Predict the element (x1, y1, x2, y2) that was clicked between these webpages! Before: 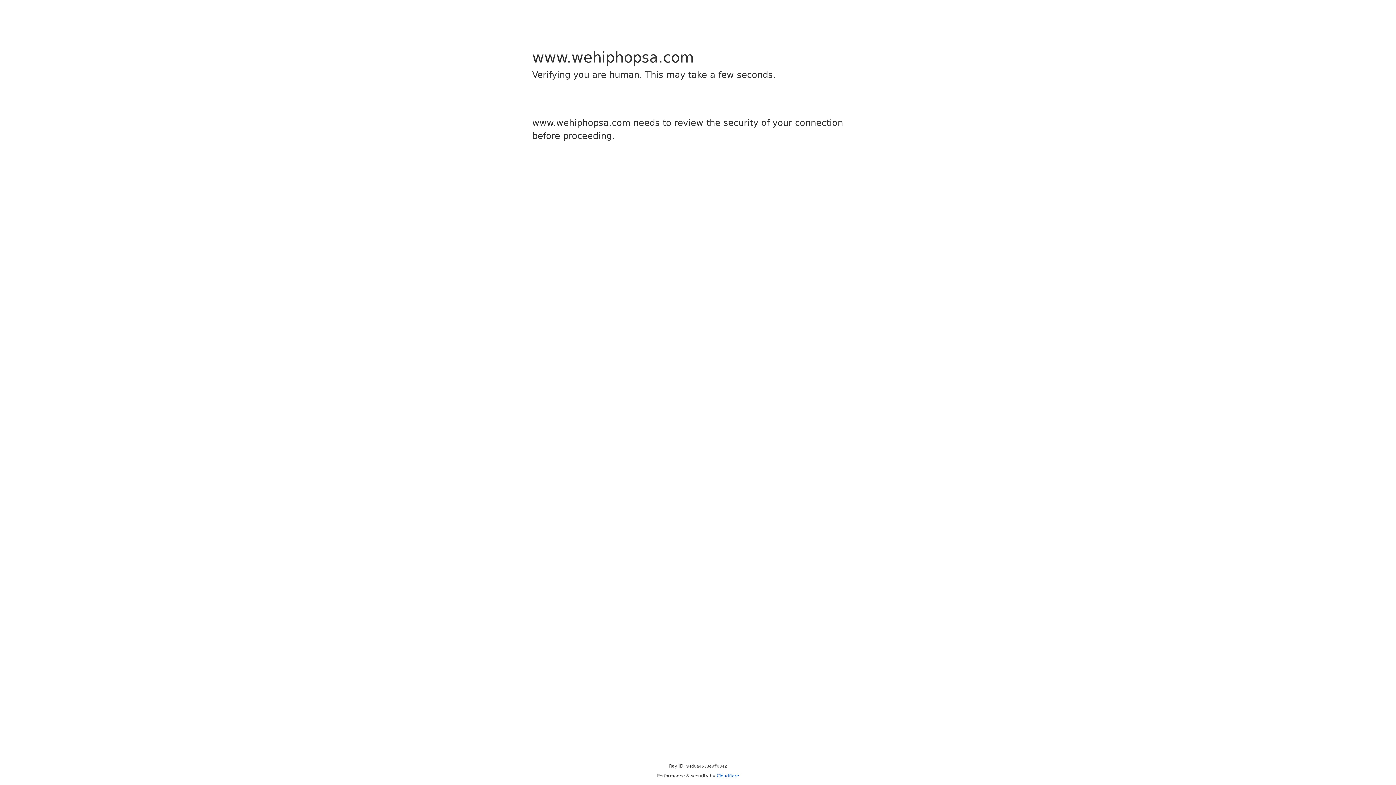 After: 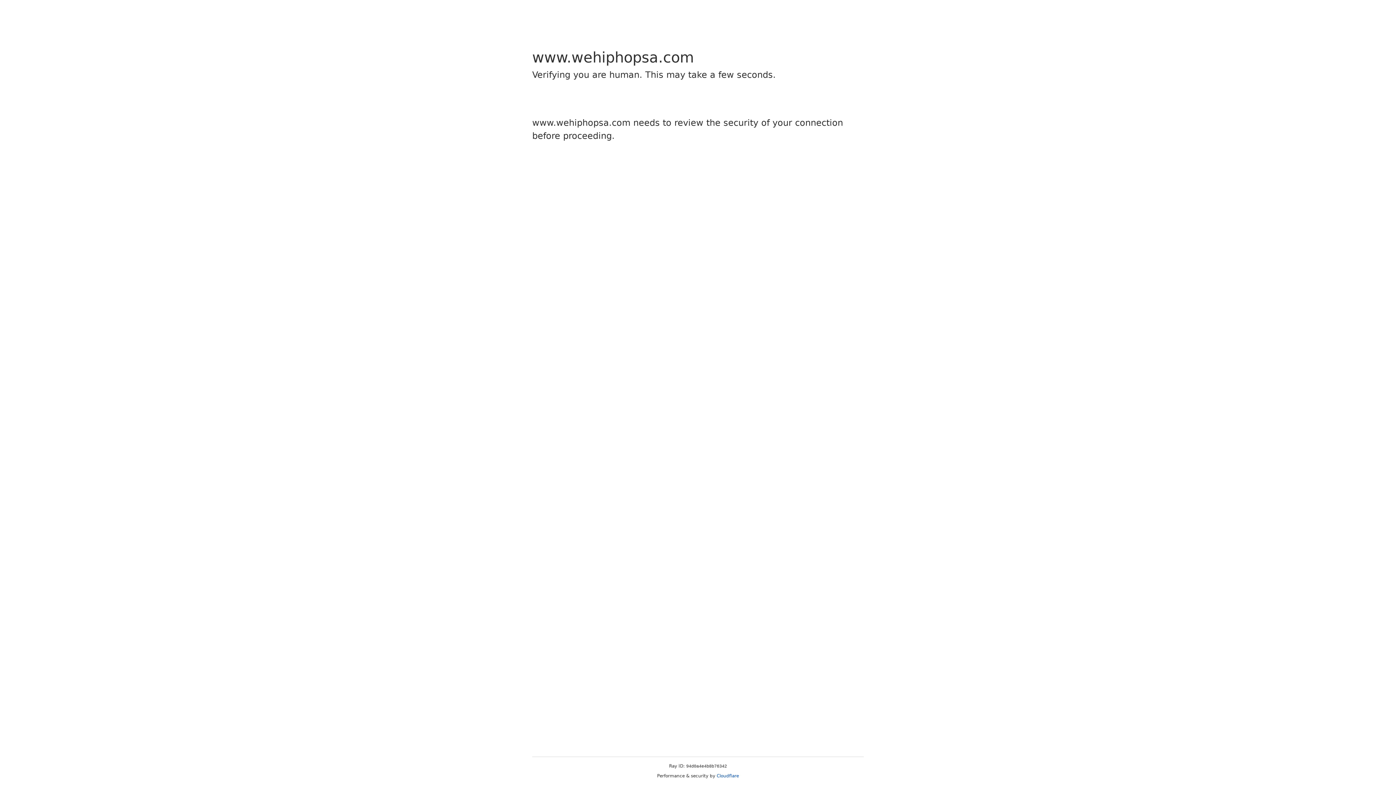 Action: label: Cloudflare bbox: (716, 773, 739, 778)